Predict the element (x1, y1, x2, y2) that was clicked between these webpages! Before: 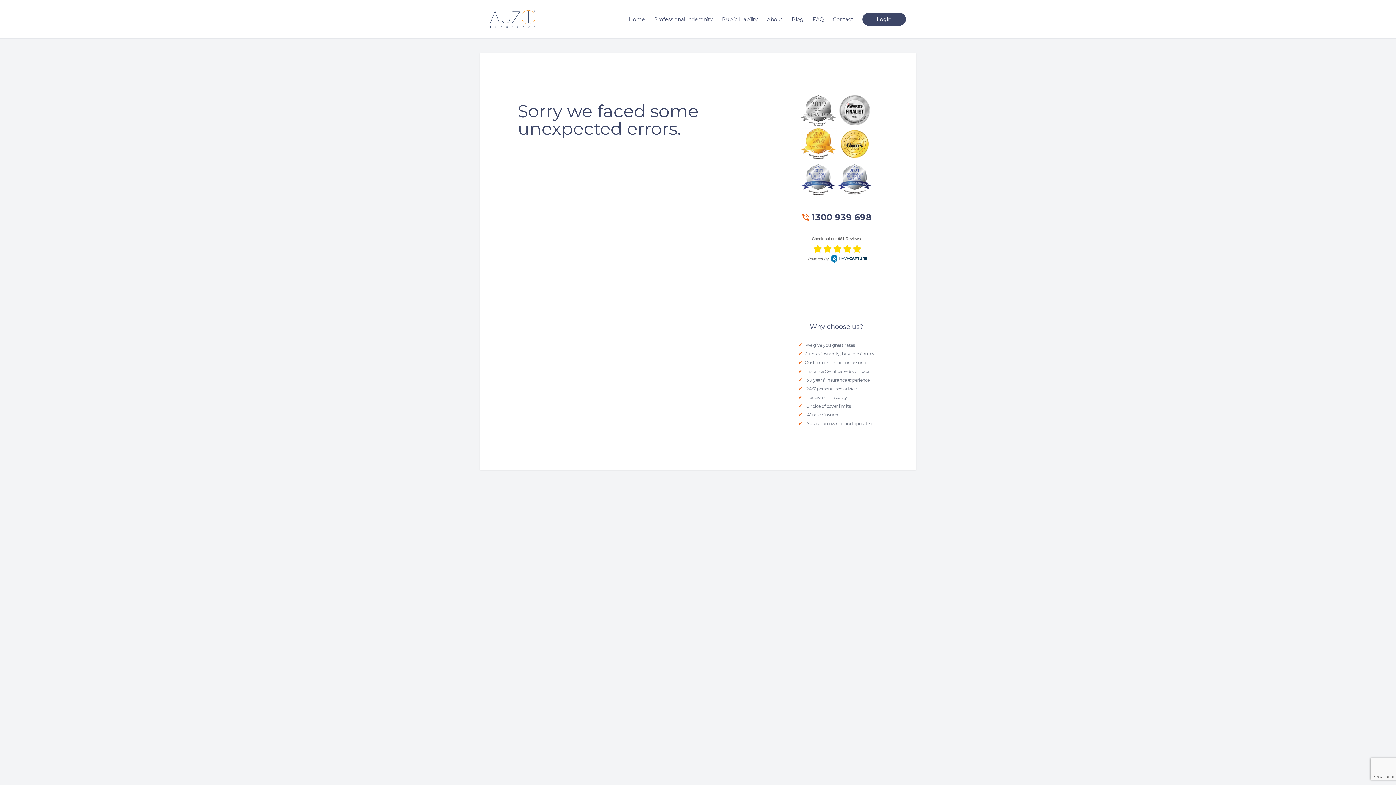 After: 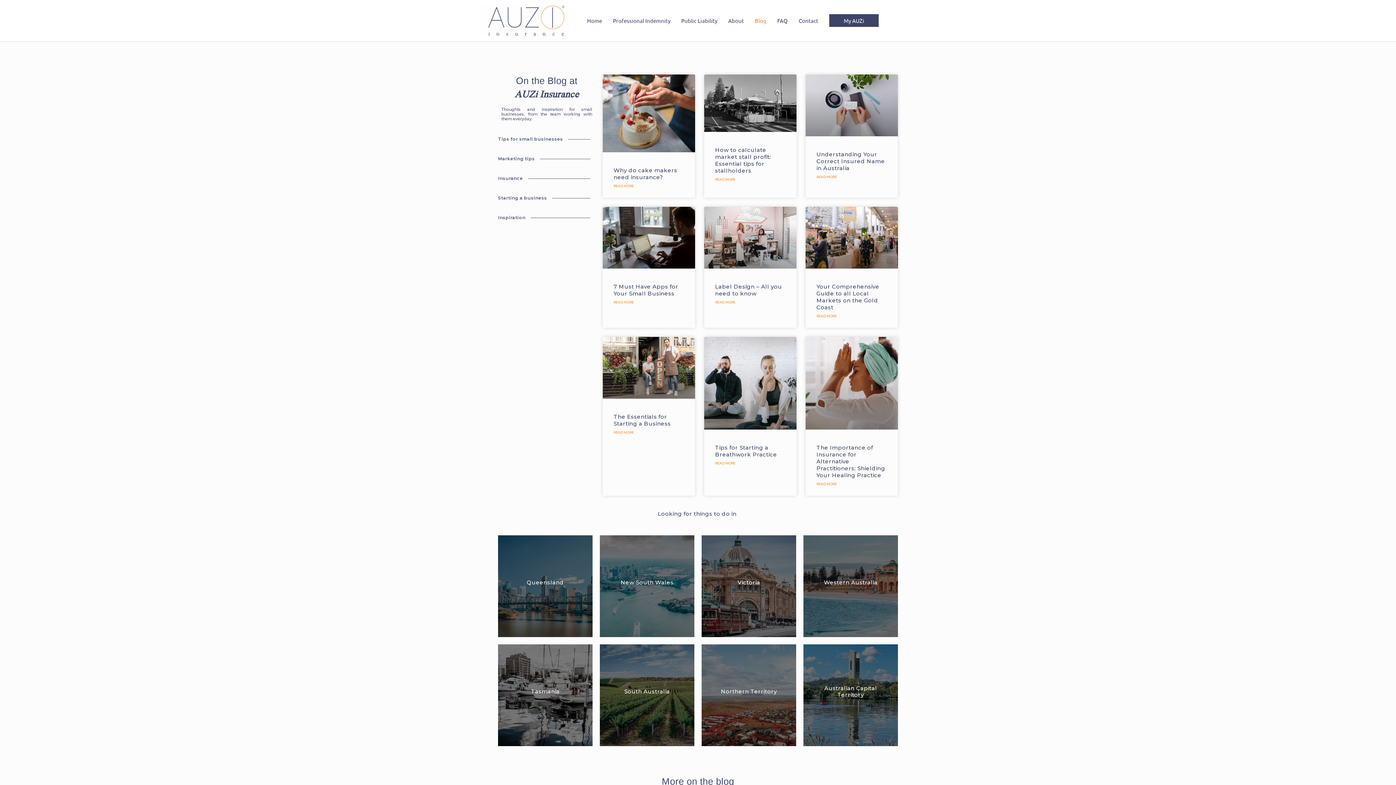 Action: bbox: (791, 15, 803, 22) label: Blog